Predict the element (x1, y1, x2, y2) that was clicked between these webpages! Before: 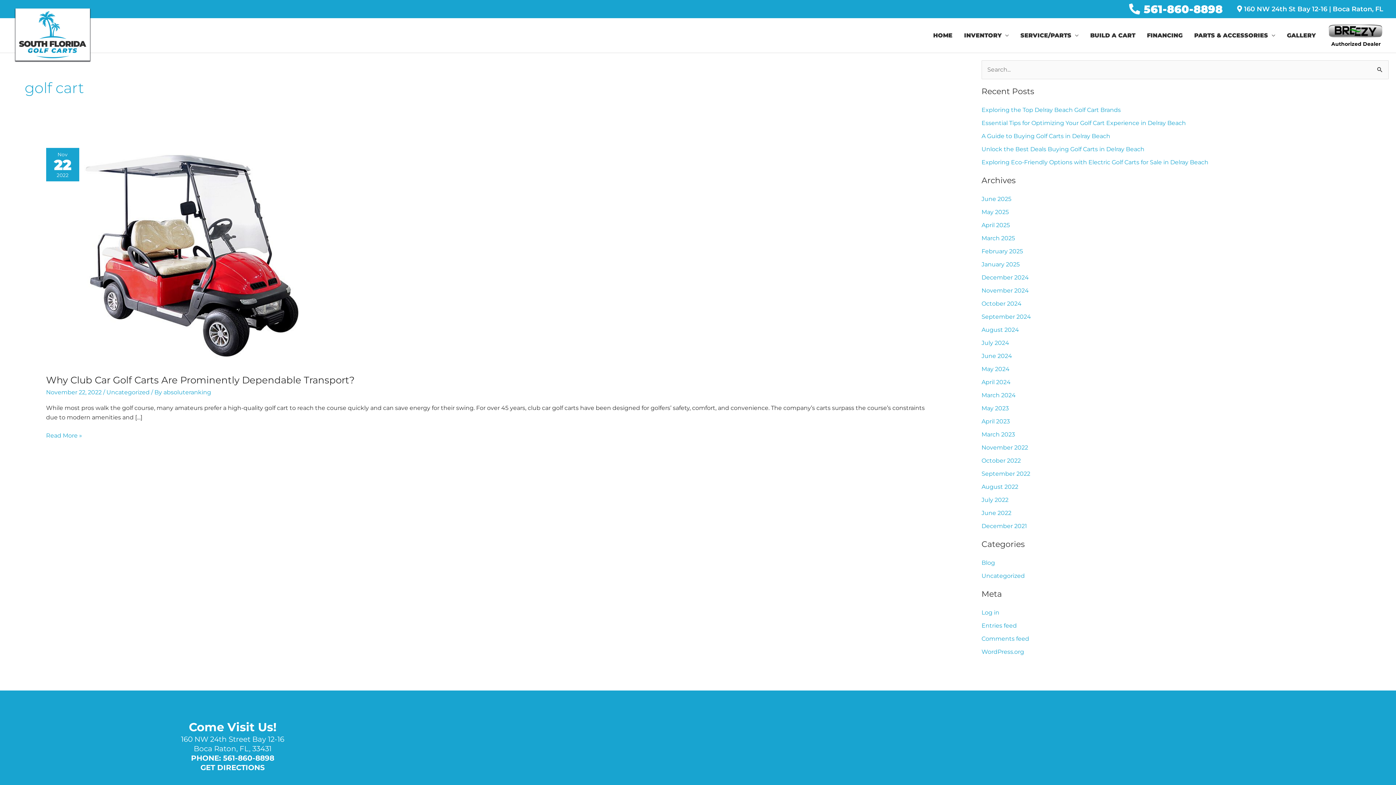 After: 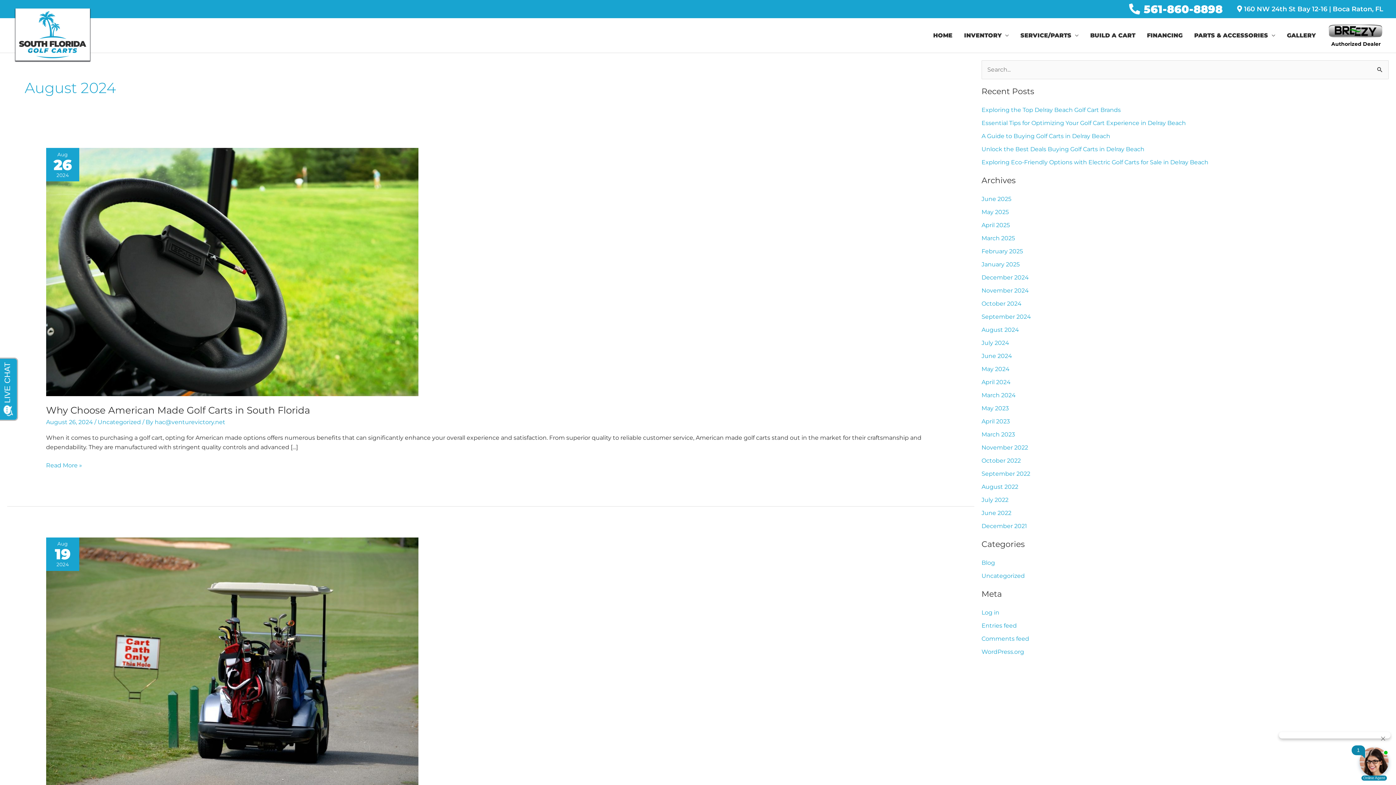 Action: label: August 2024 bbox: (981, 326, 1019, 333)